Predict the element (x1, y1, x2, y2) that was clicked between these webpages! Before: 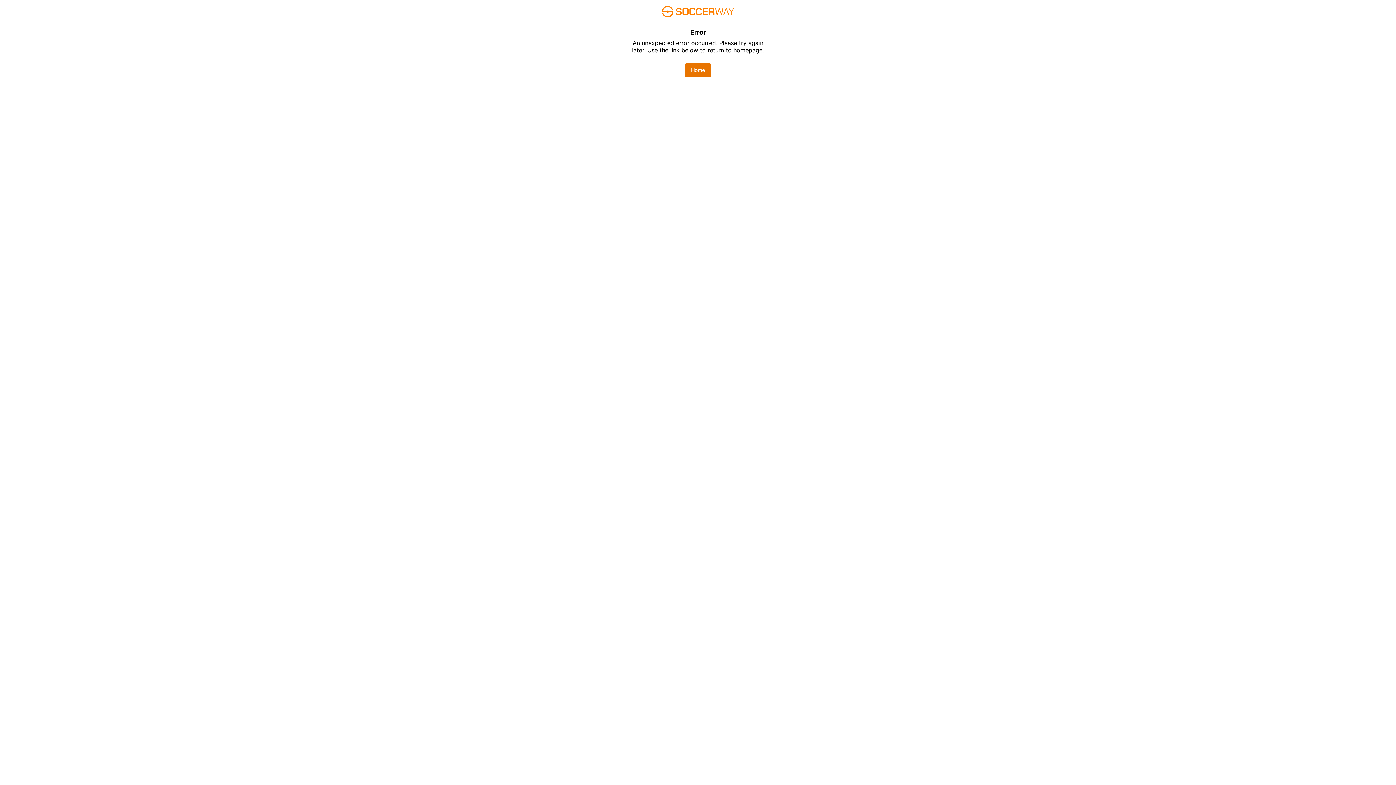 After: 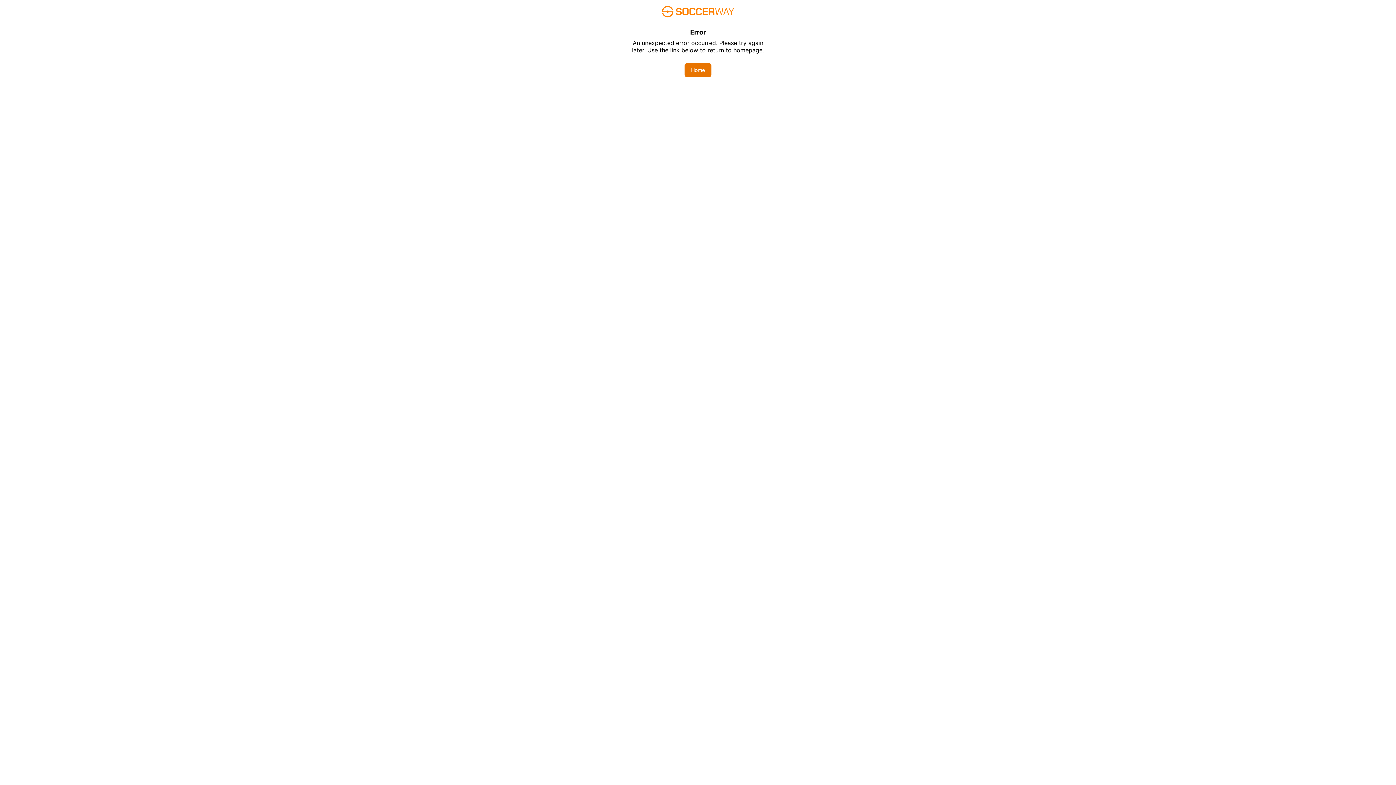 Action: bbox: (684, 62, 711, 77) label: Home